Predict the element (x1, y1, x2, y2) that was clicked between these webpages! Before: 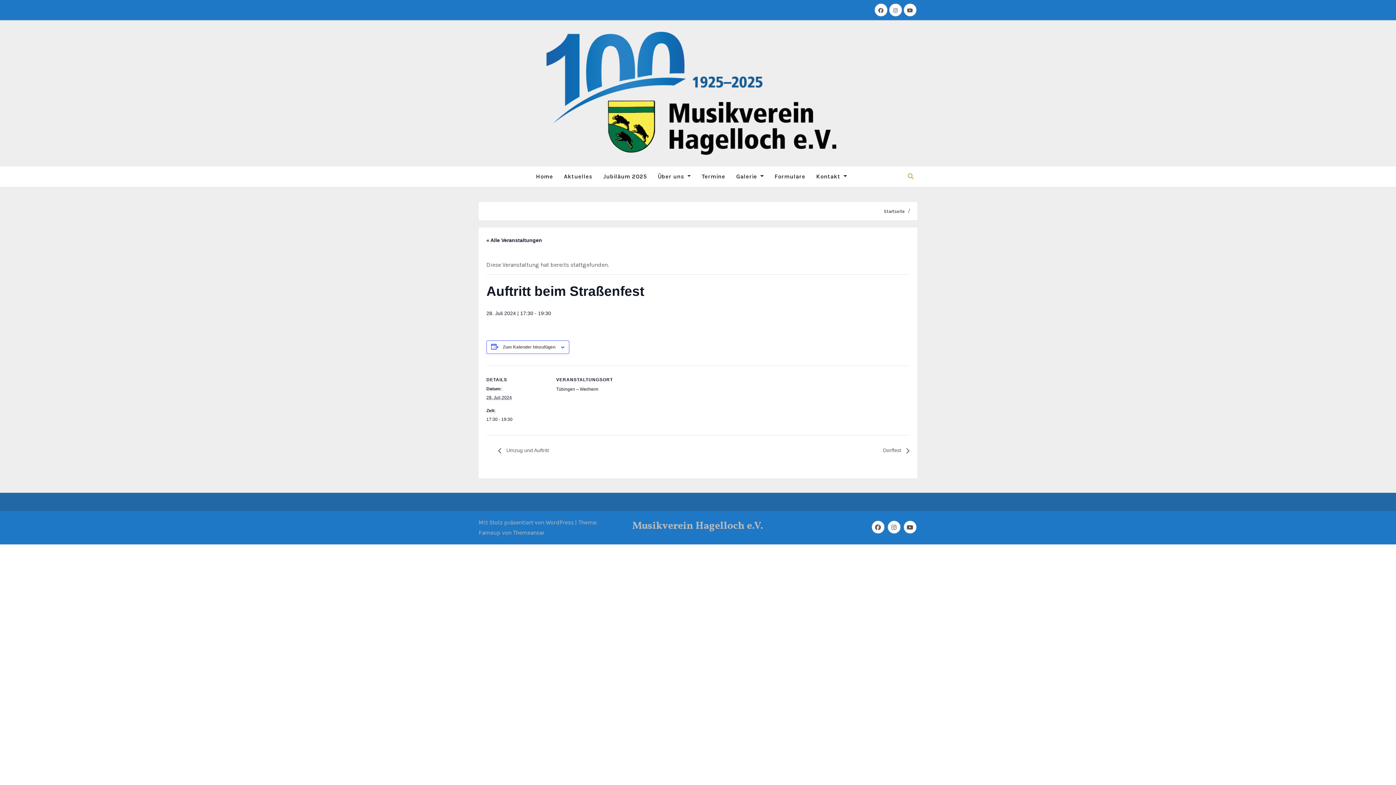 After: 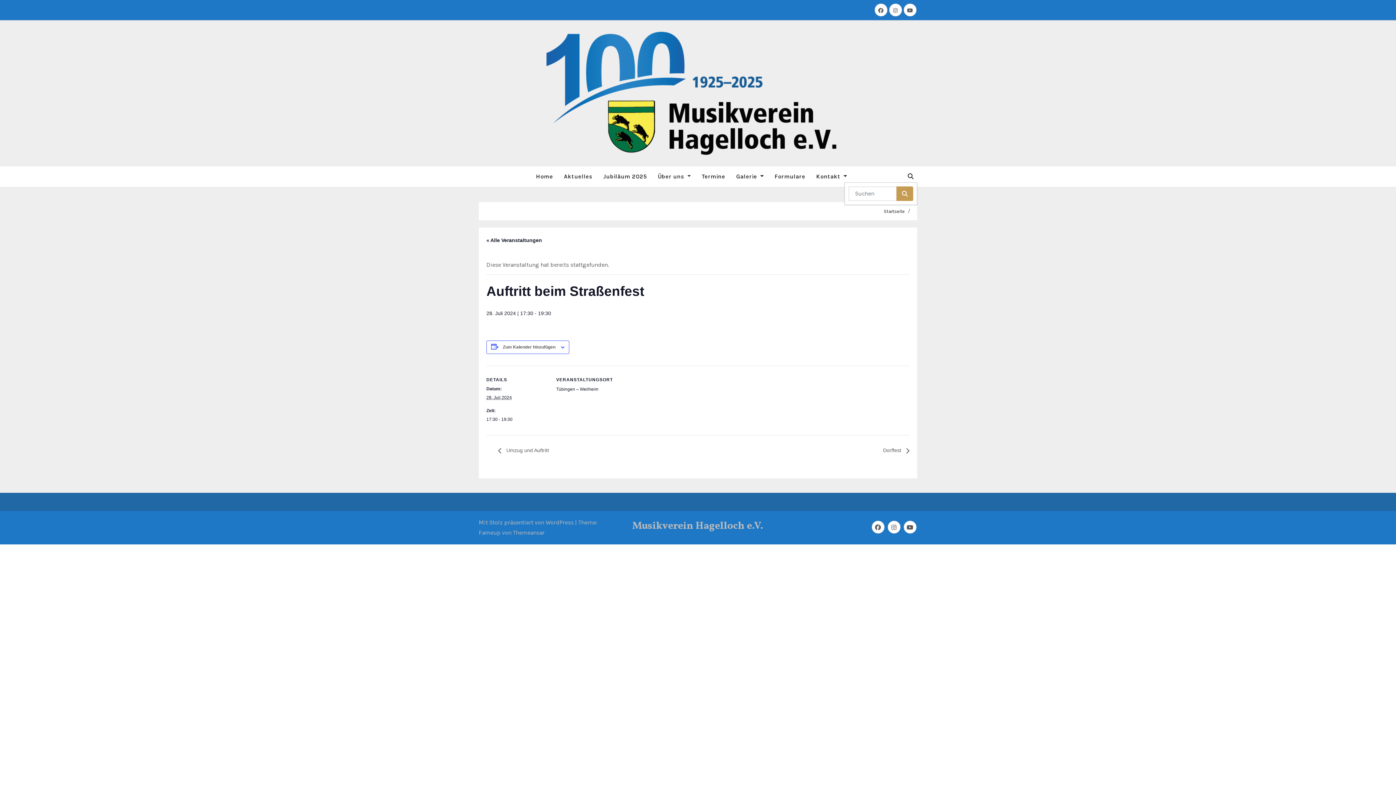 Action: bbox: (904, 170, 917, 182)